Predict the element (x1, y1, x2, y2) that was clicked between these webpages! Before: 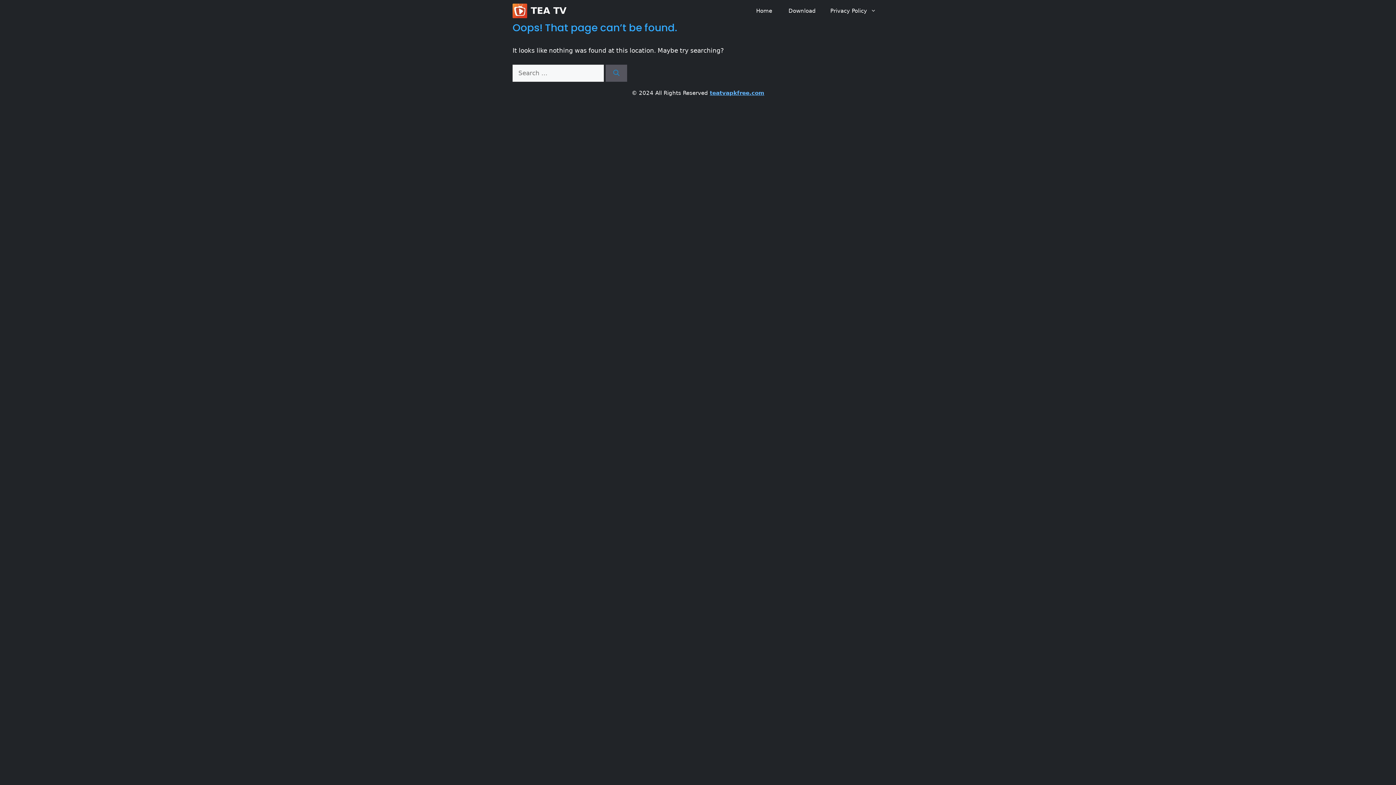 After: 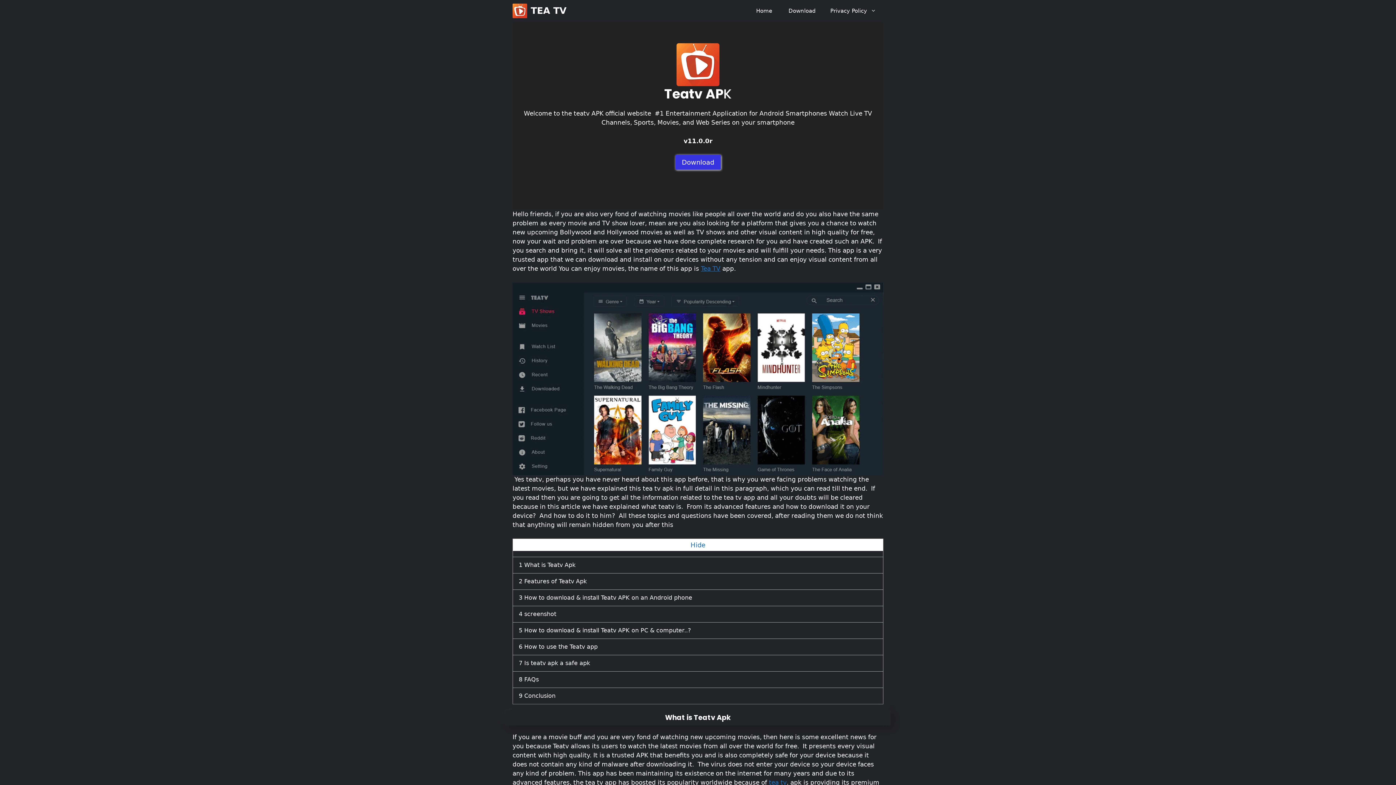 Action: bbox: (749, 0, 779, 21) label: Home